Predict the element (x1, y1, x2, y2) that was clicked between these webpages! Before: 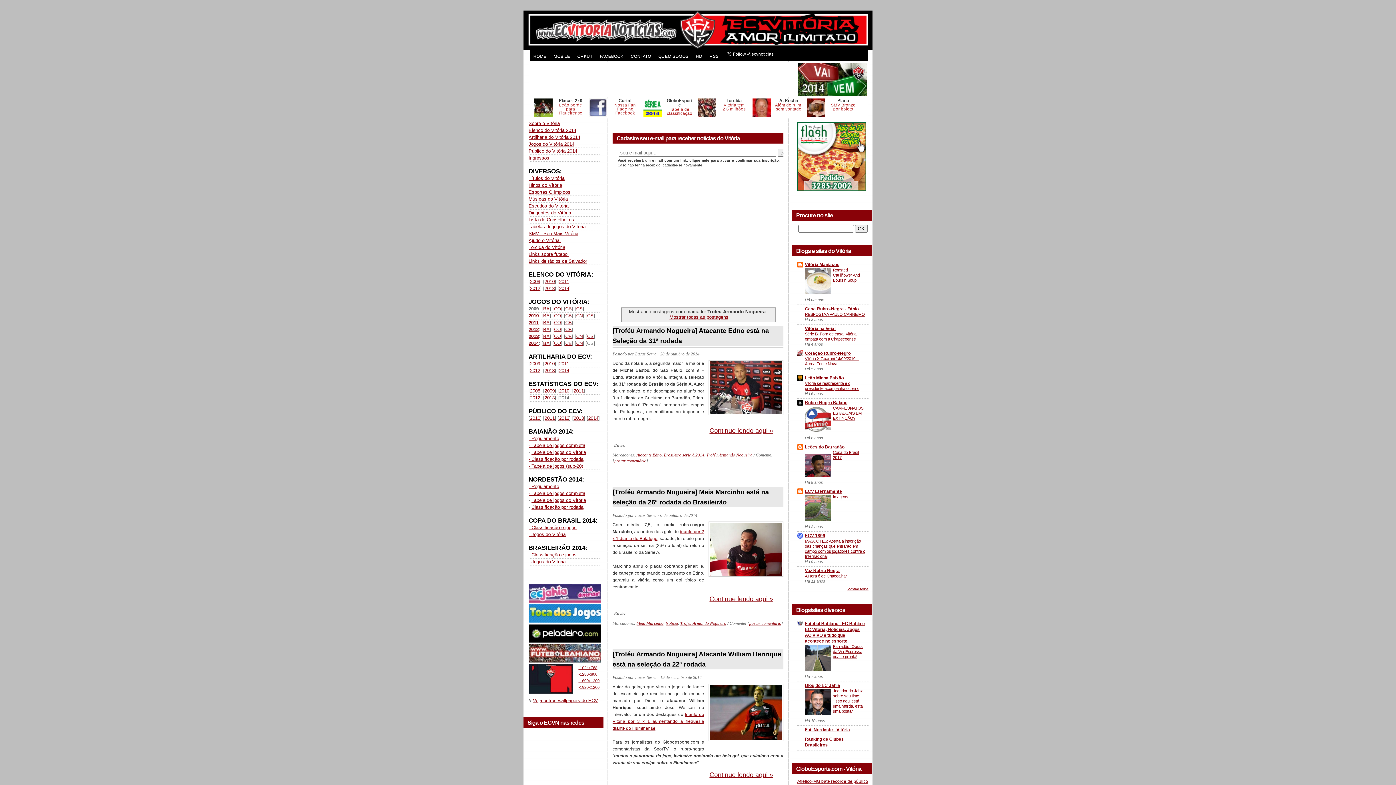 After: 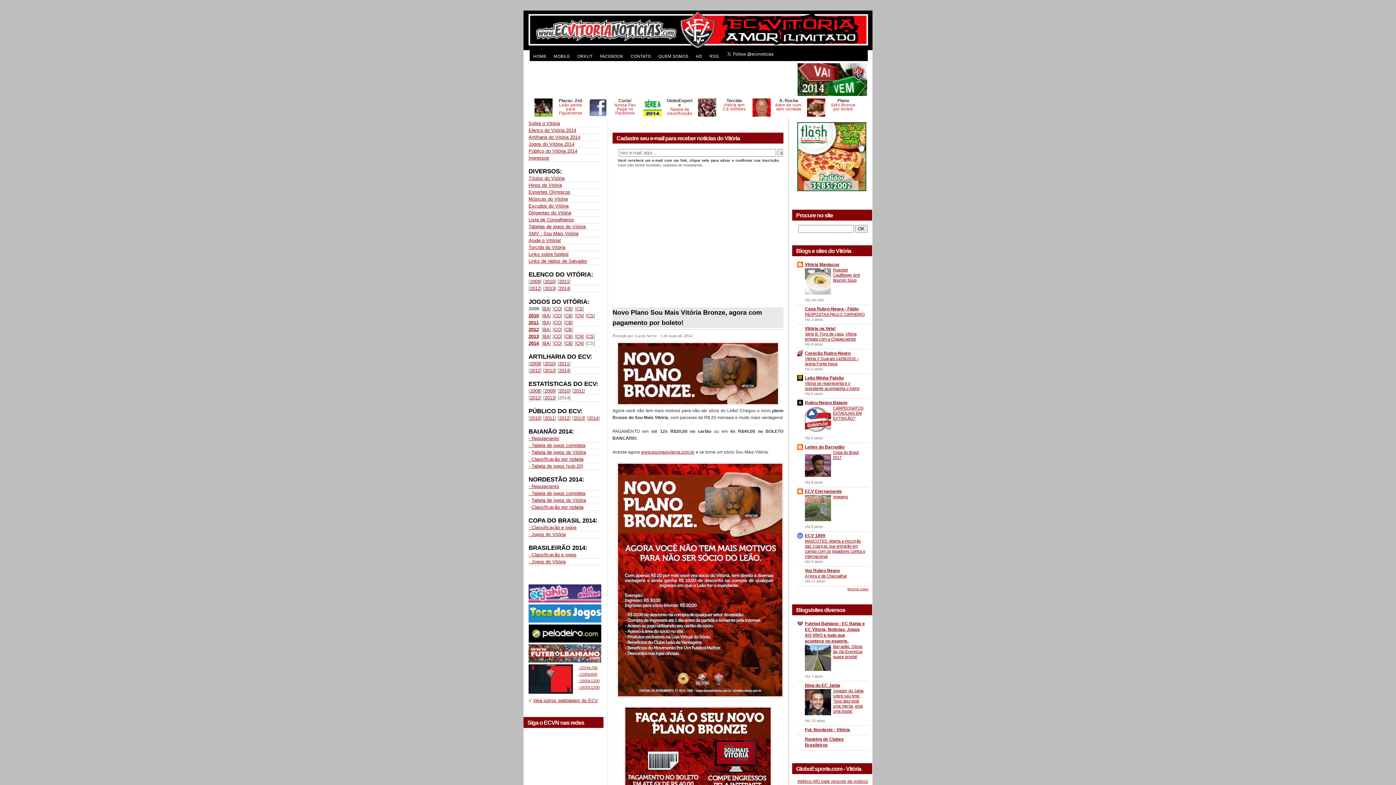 Action: bbox: (802, 98, 829, 120)